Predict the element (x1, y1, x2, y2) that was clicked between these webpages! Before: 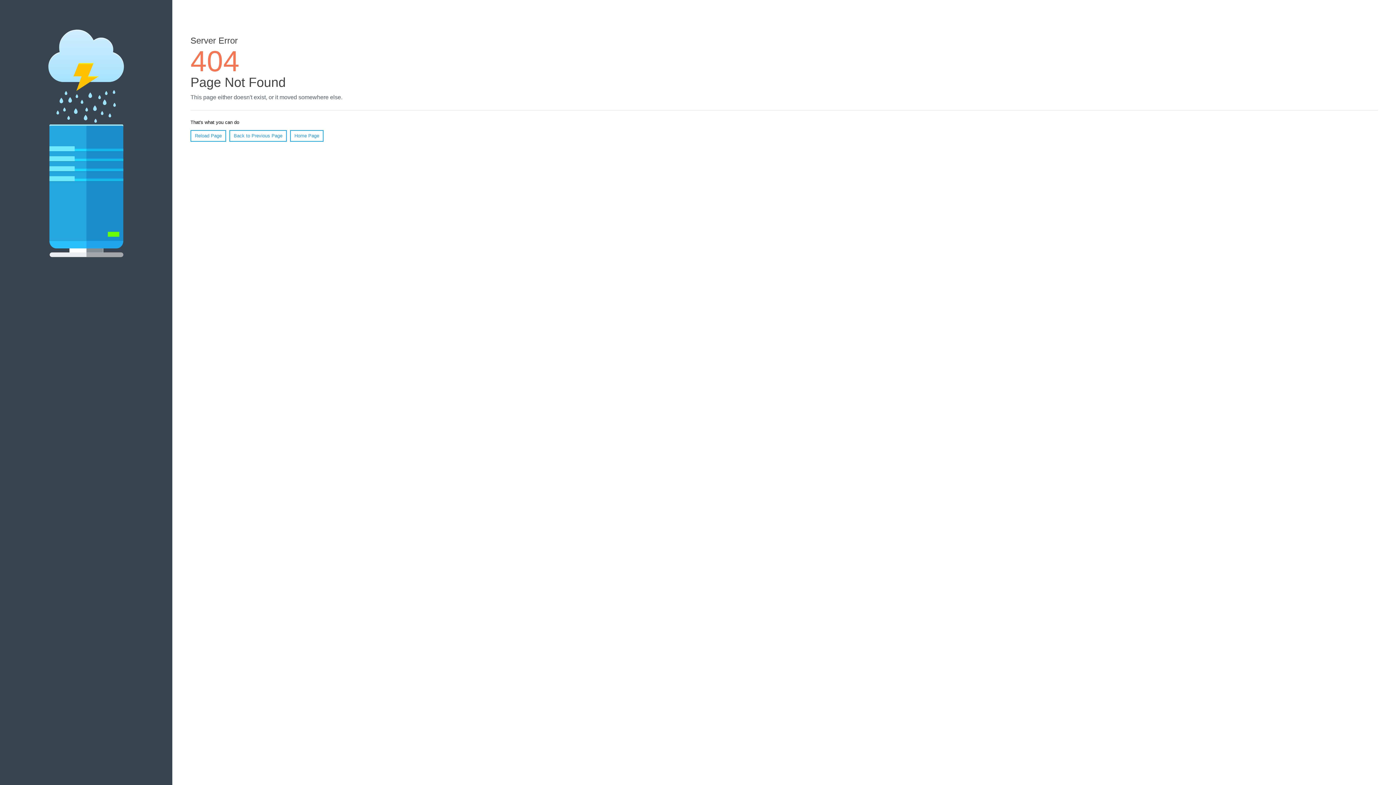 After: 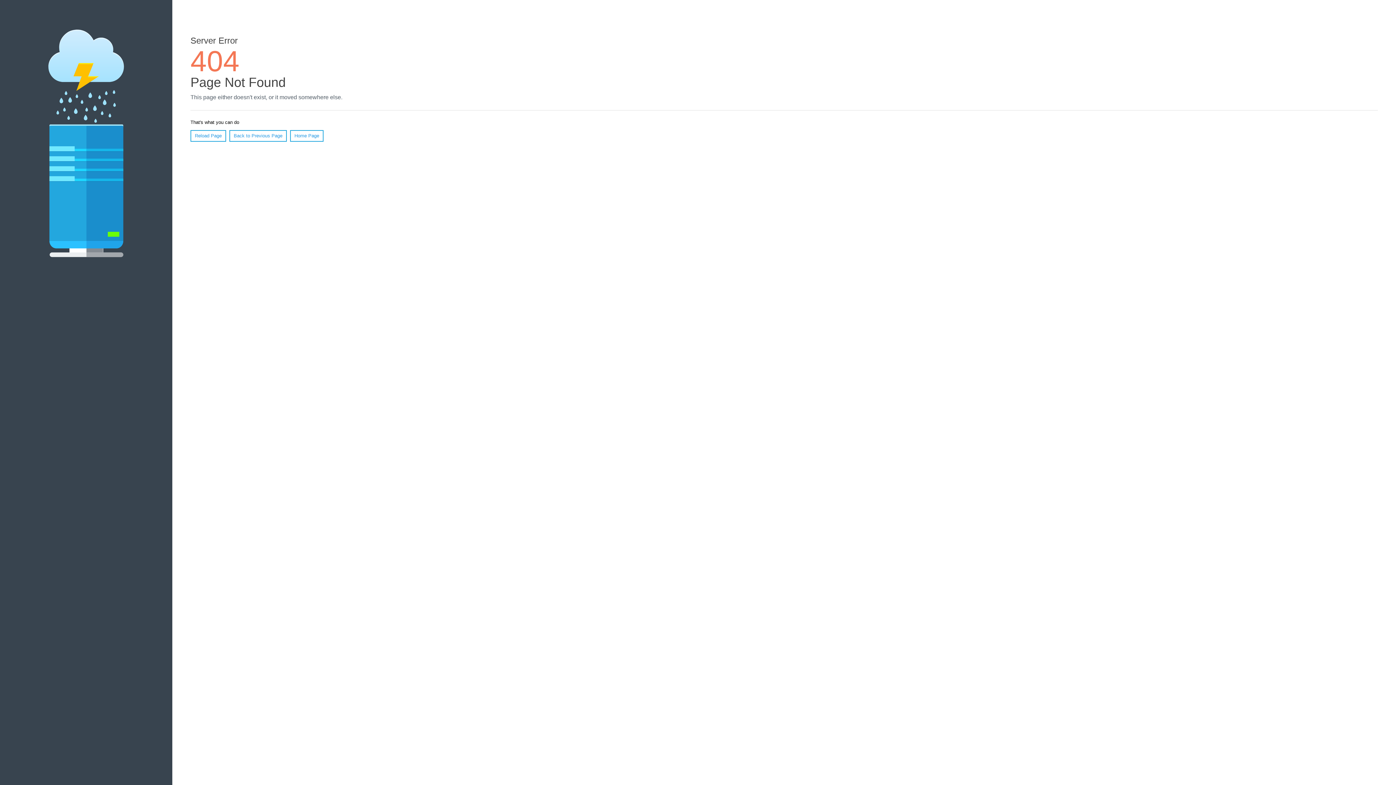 Action: bbox: (190, 130, 226, 141) label: Reload Page